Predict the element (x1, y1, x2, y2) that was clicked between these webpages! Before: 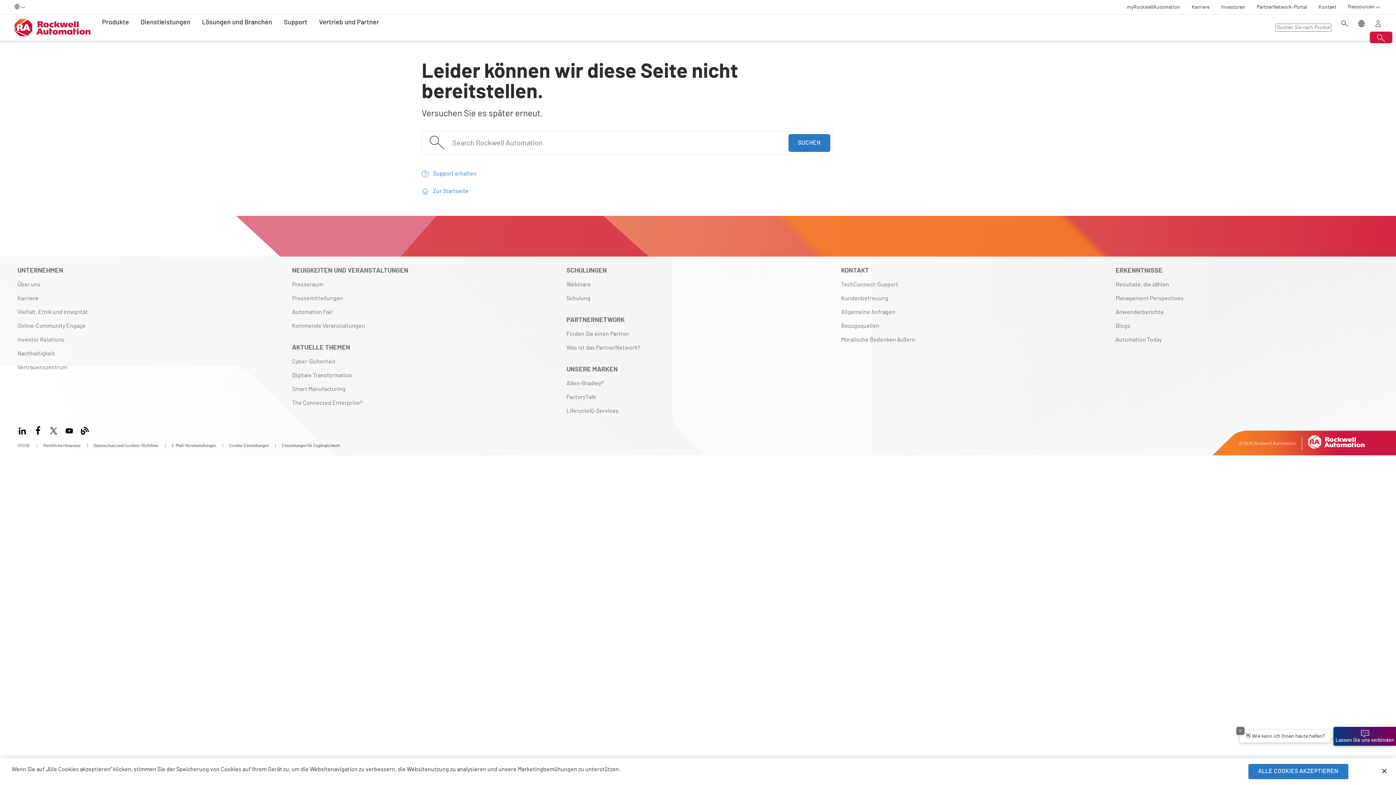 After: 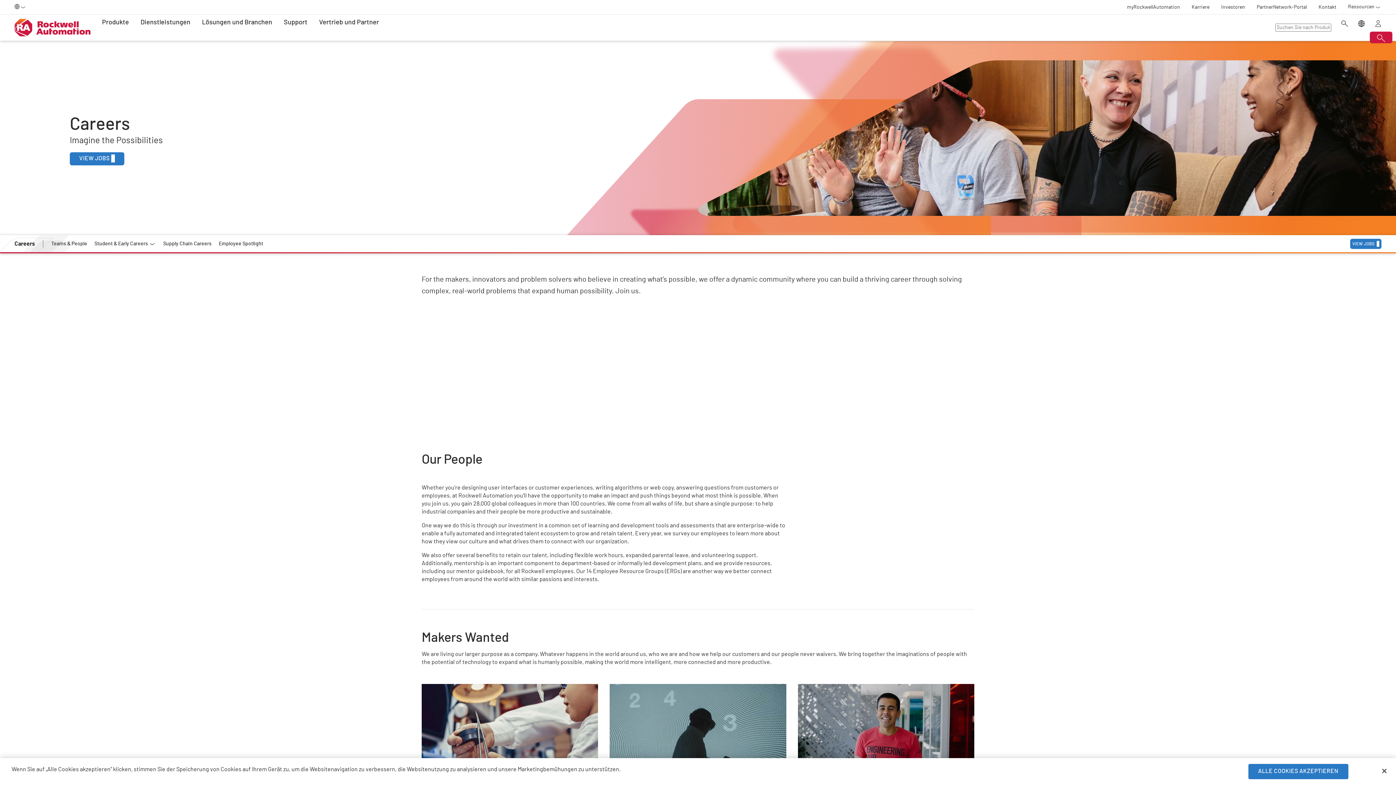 Action: bbox: (17, 294, 280, 308) label: Karriere